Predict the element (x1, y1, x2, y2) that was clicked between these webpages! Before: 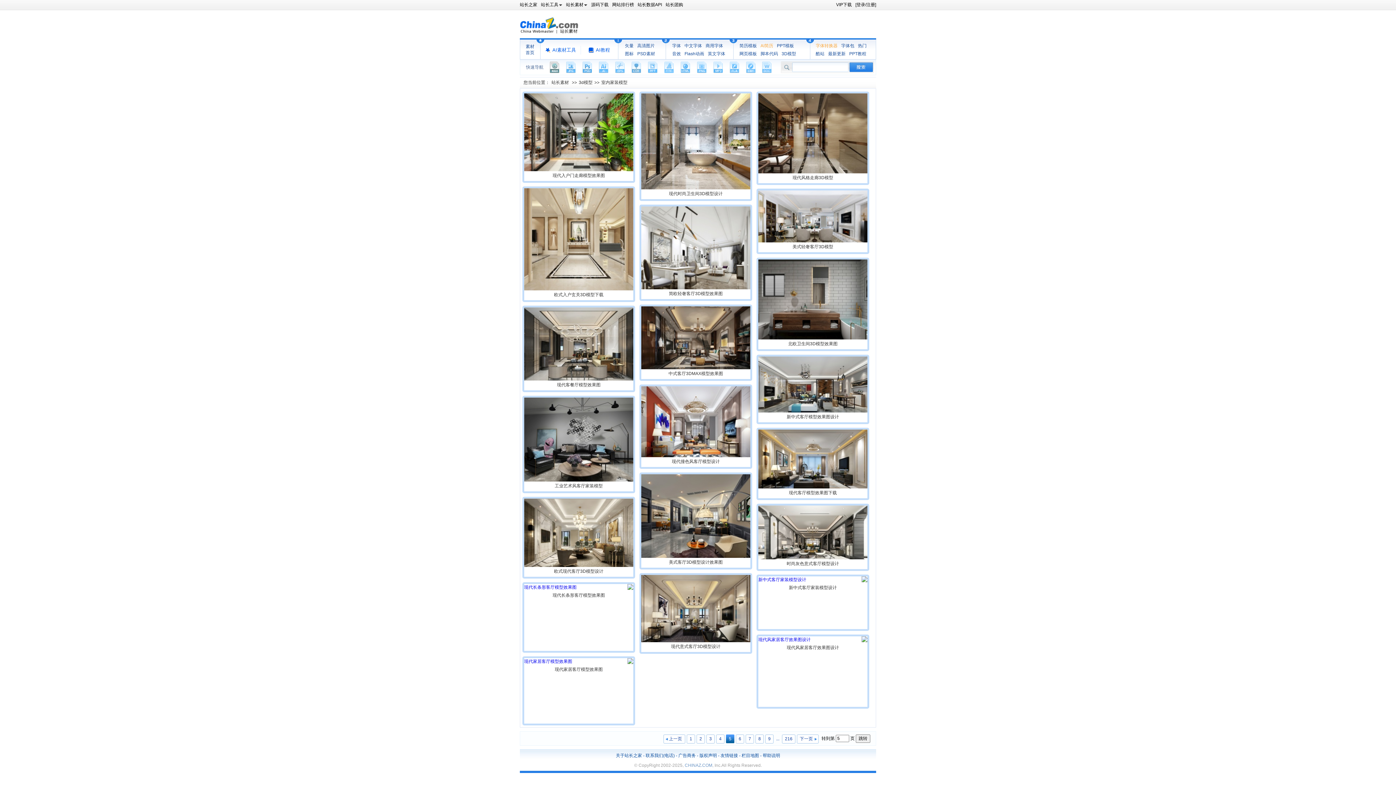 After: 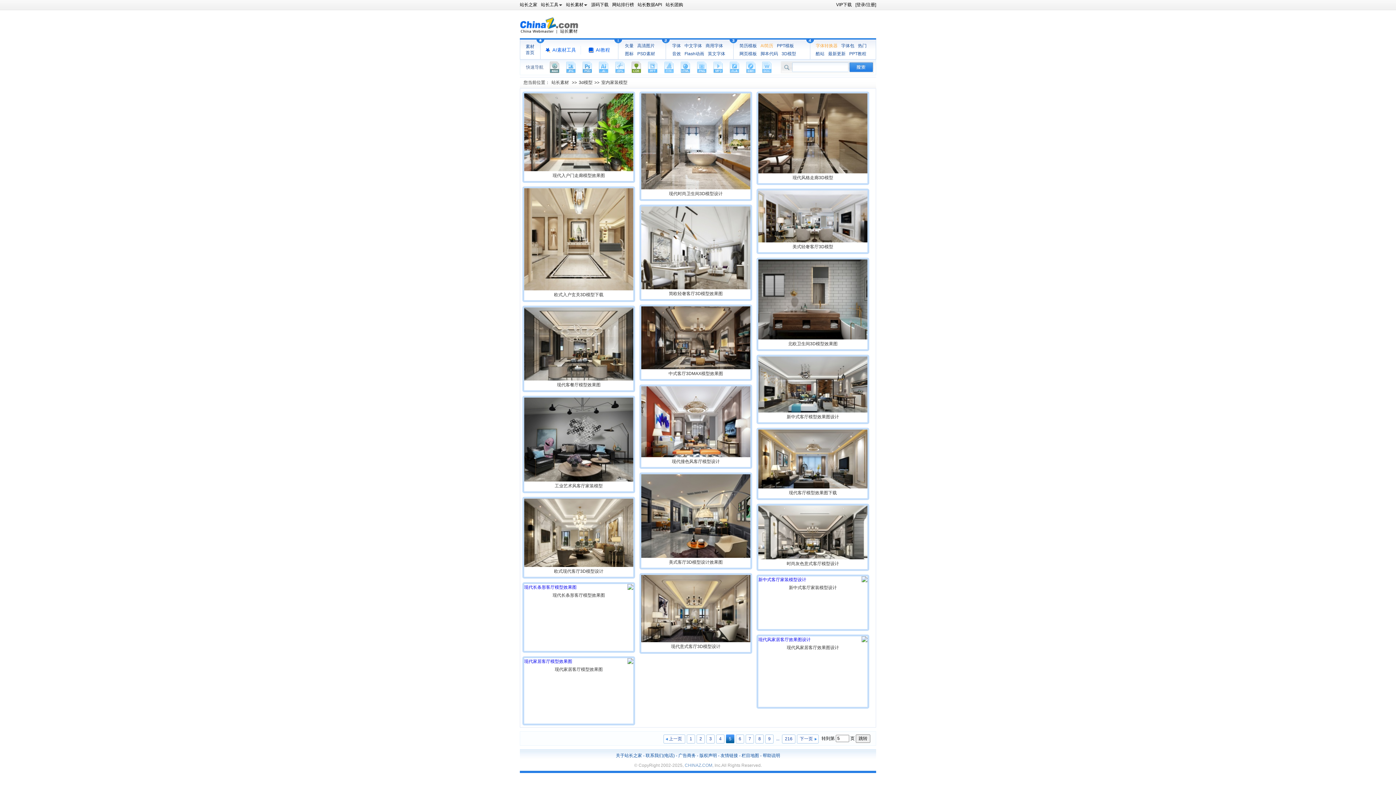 Action: bbox: (631, 61, 641, 73)